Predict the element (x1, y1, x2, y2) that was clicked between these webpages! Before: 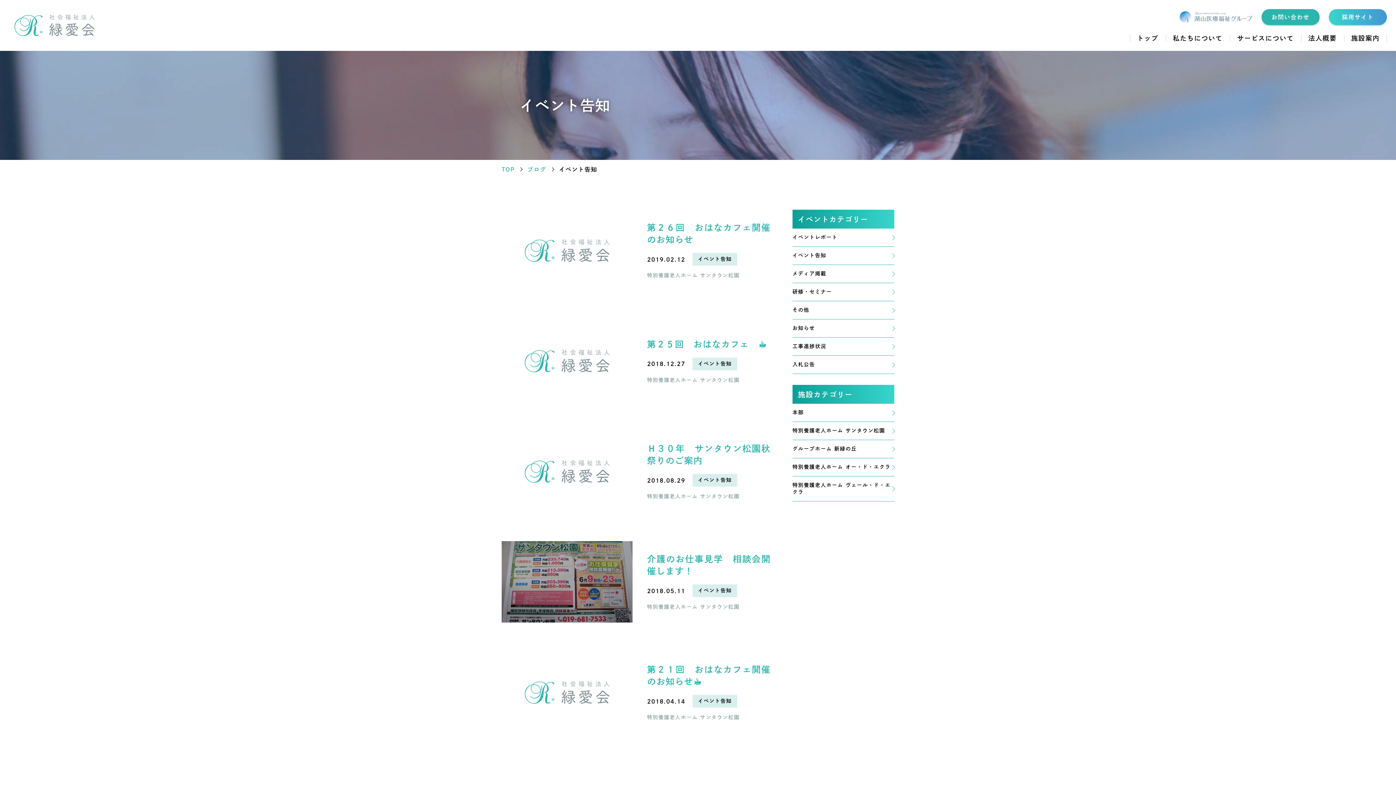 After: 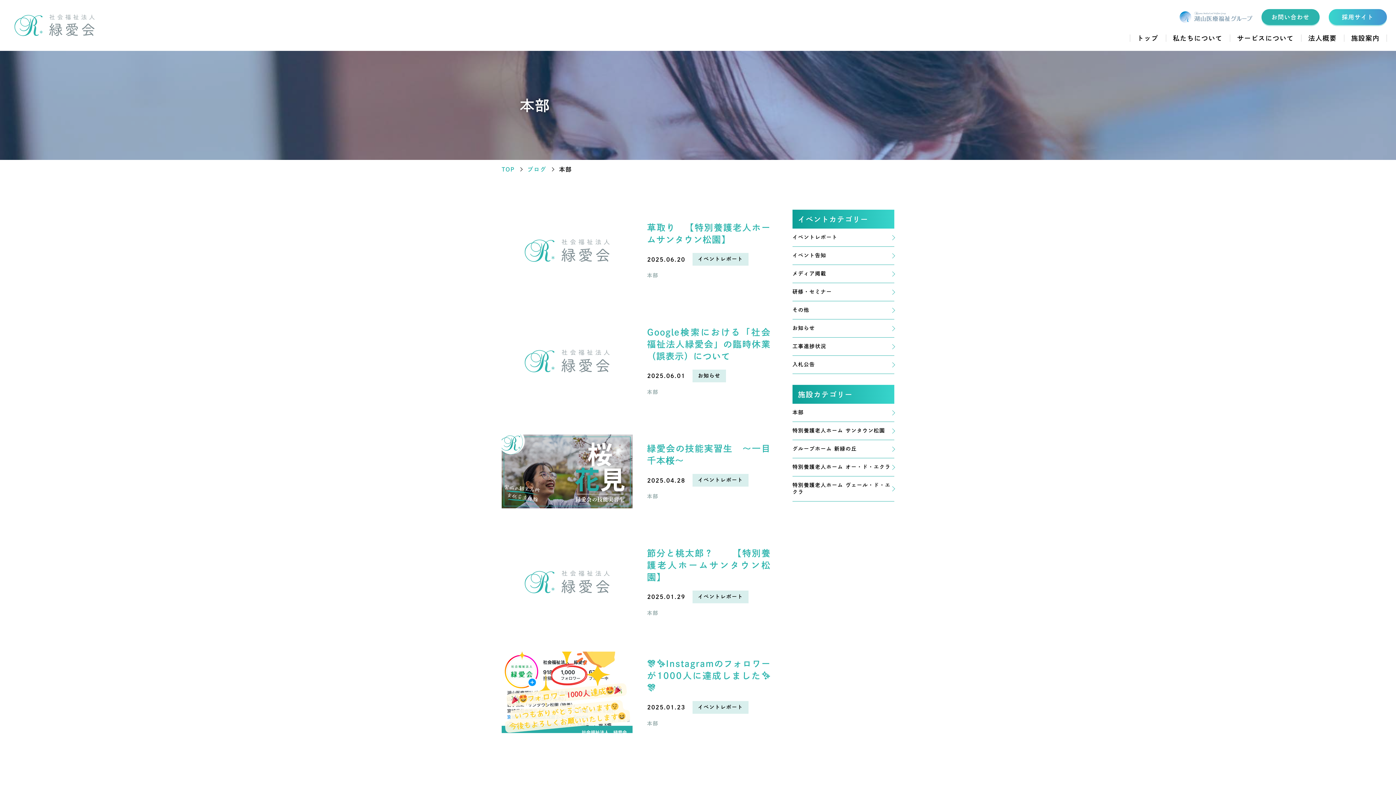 Action: bbox: (792, 404, 894, 421) label: 本部